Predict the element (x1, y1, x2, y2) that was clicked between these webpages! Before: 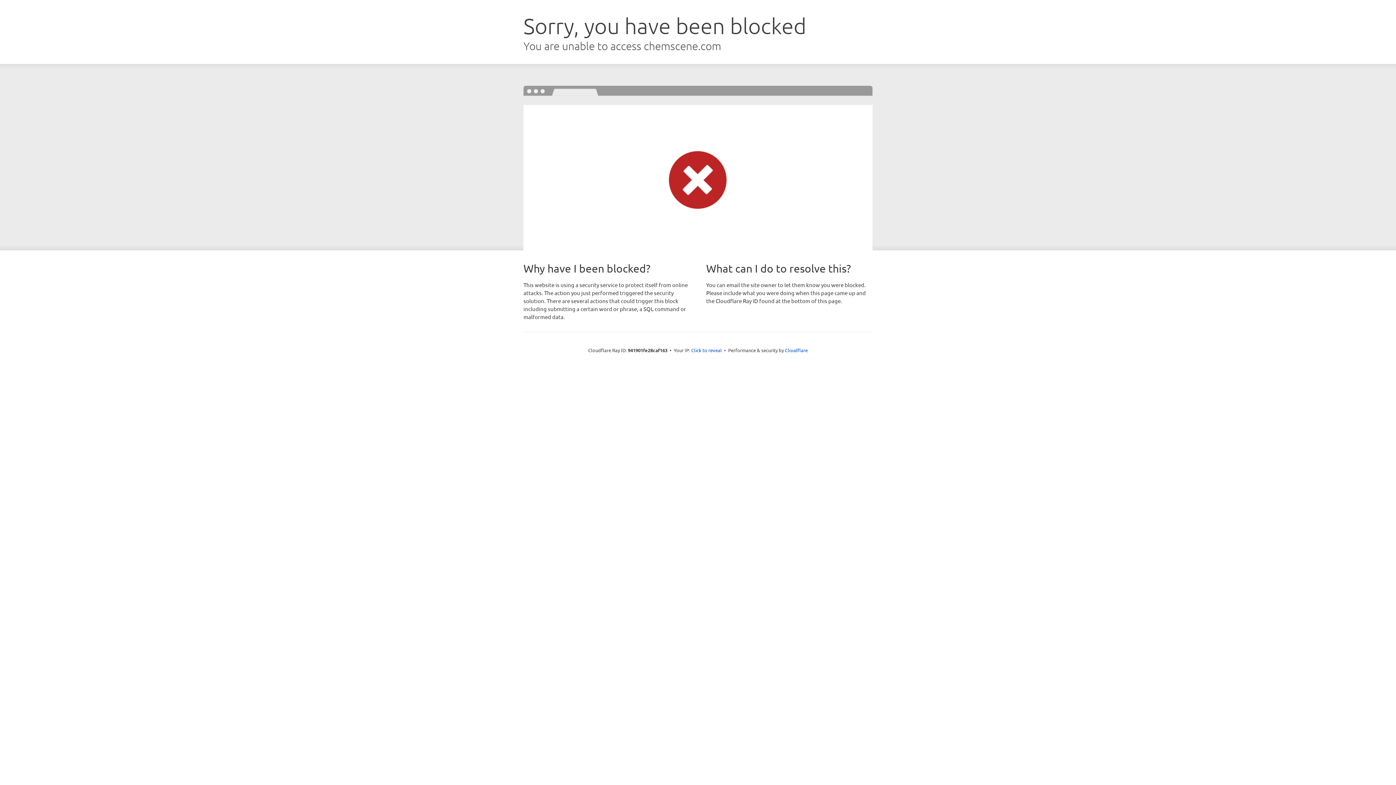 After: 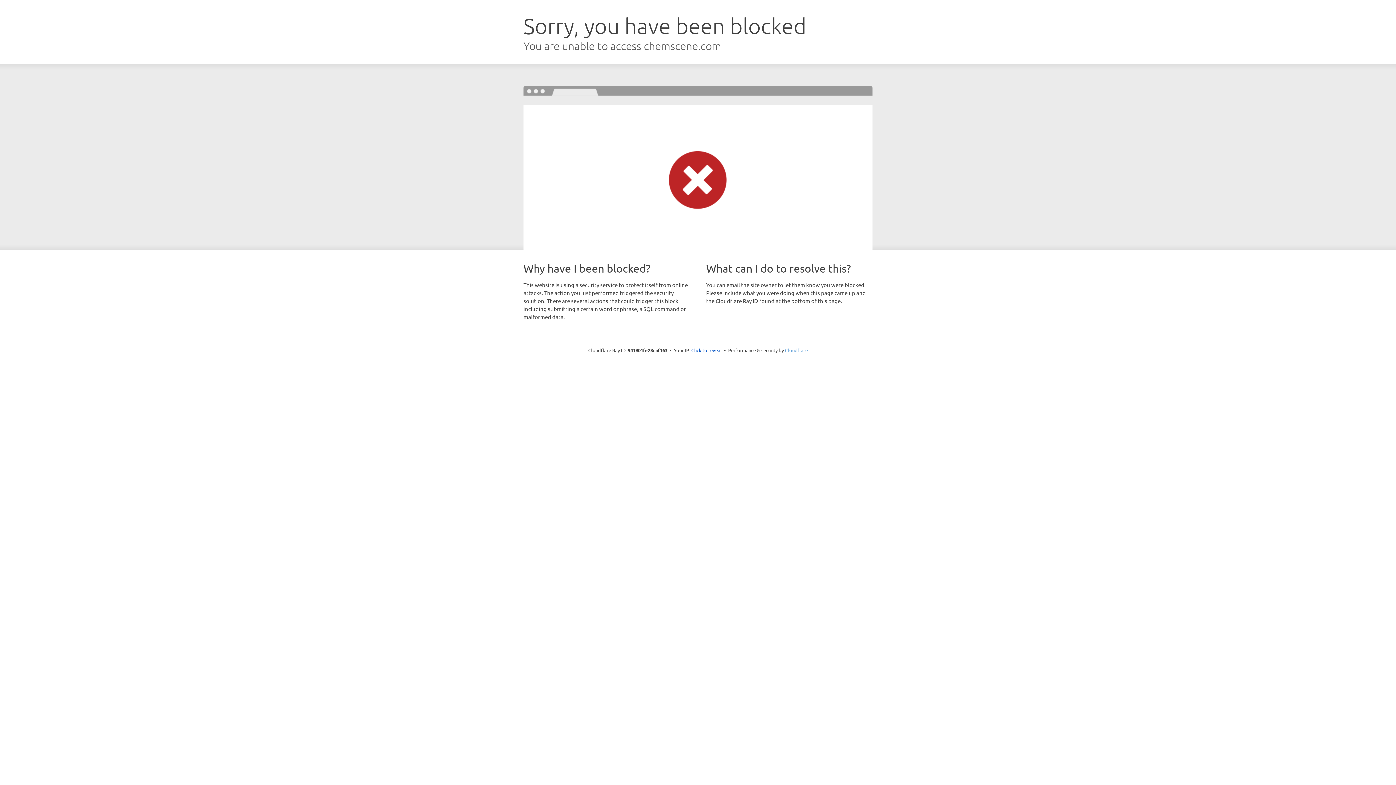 Action: label: Cloudflare bbox: (785, 347, 808, 353)